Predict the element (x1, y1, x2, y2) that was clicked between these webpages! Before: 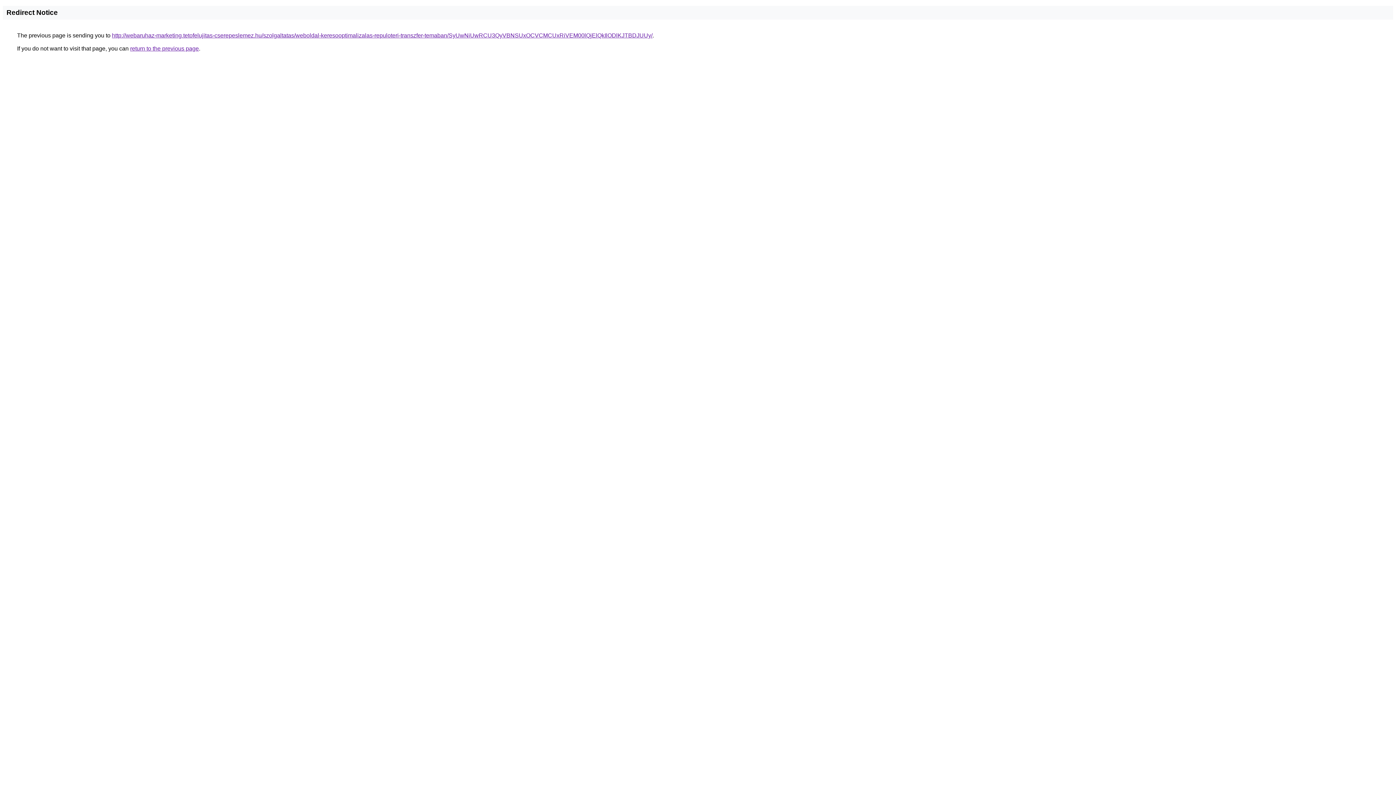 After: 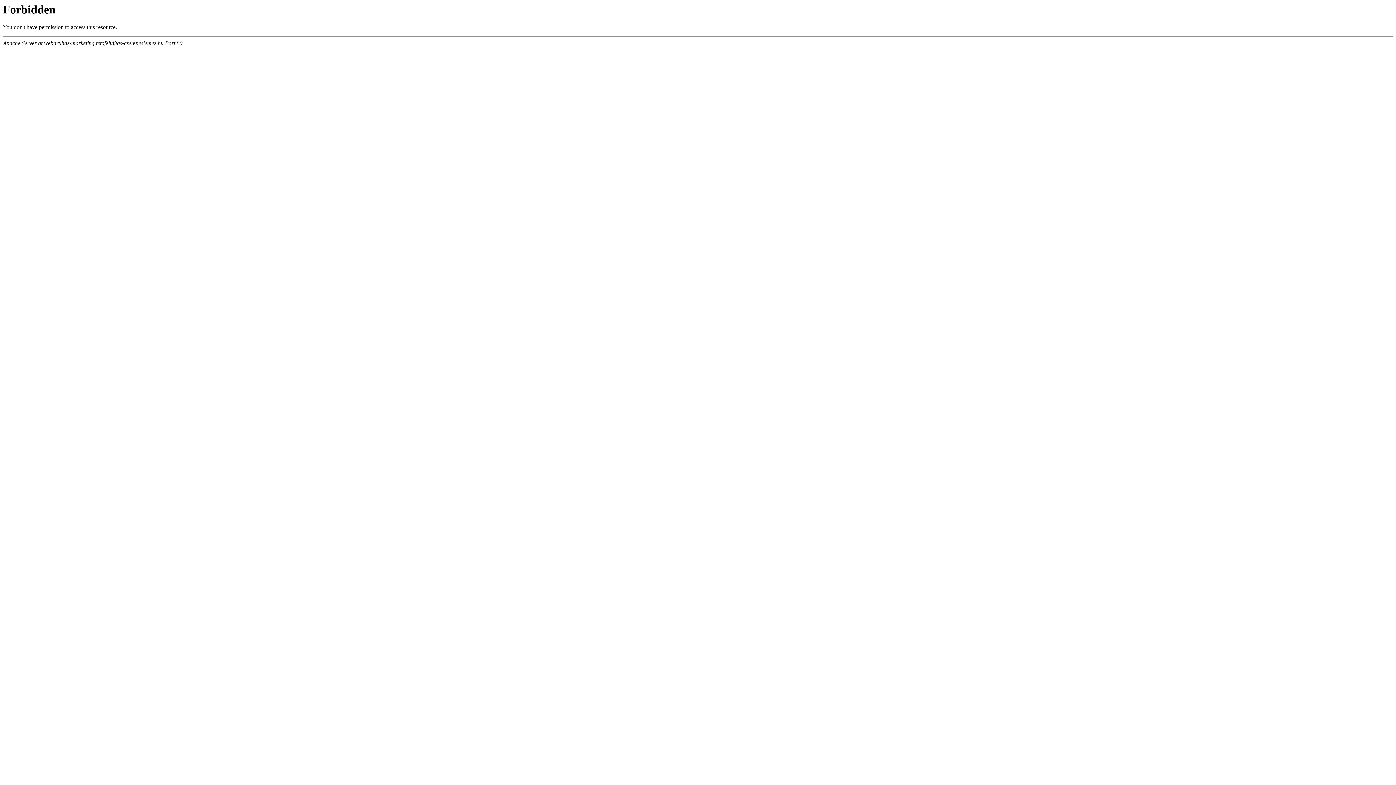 Action: bbox: (112, 32, 652, 38) label: http://webaruhaz-marketing.tetofelujitas-cserepeslemez.hu/szolgaltatas/weboldal-keresooptimalizalas-repuloteri-transzfer-temaban/SyUwNiUwRCU3QyVBNSUxOCVCMCUxRiVEM00lQjElQkIlODlKJTBDJUUy/